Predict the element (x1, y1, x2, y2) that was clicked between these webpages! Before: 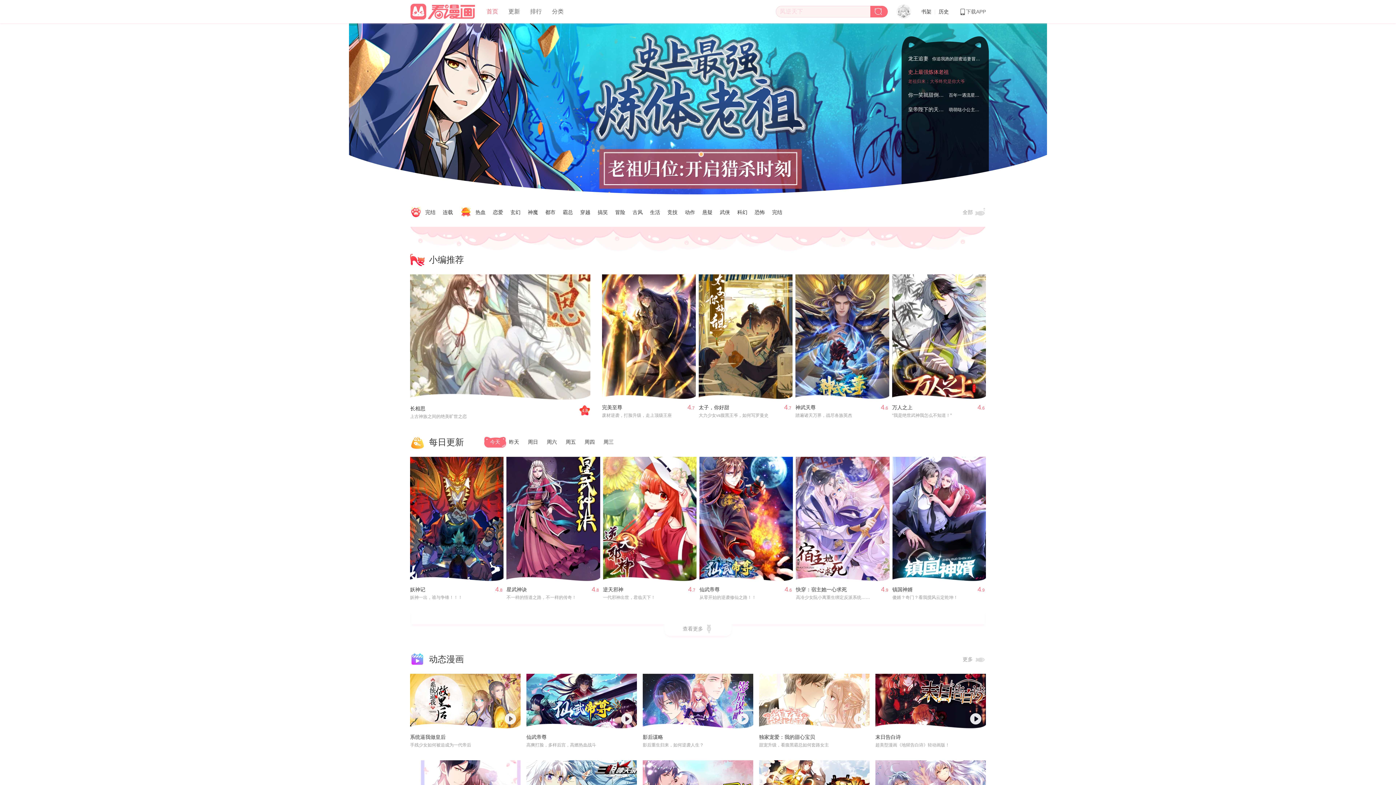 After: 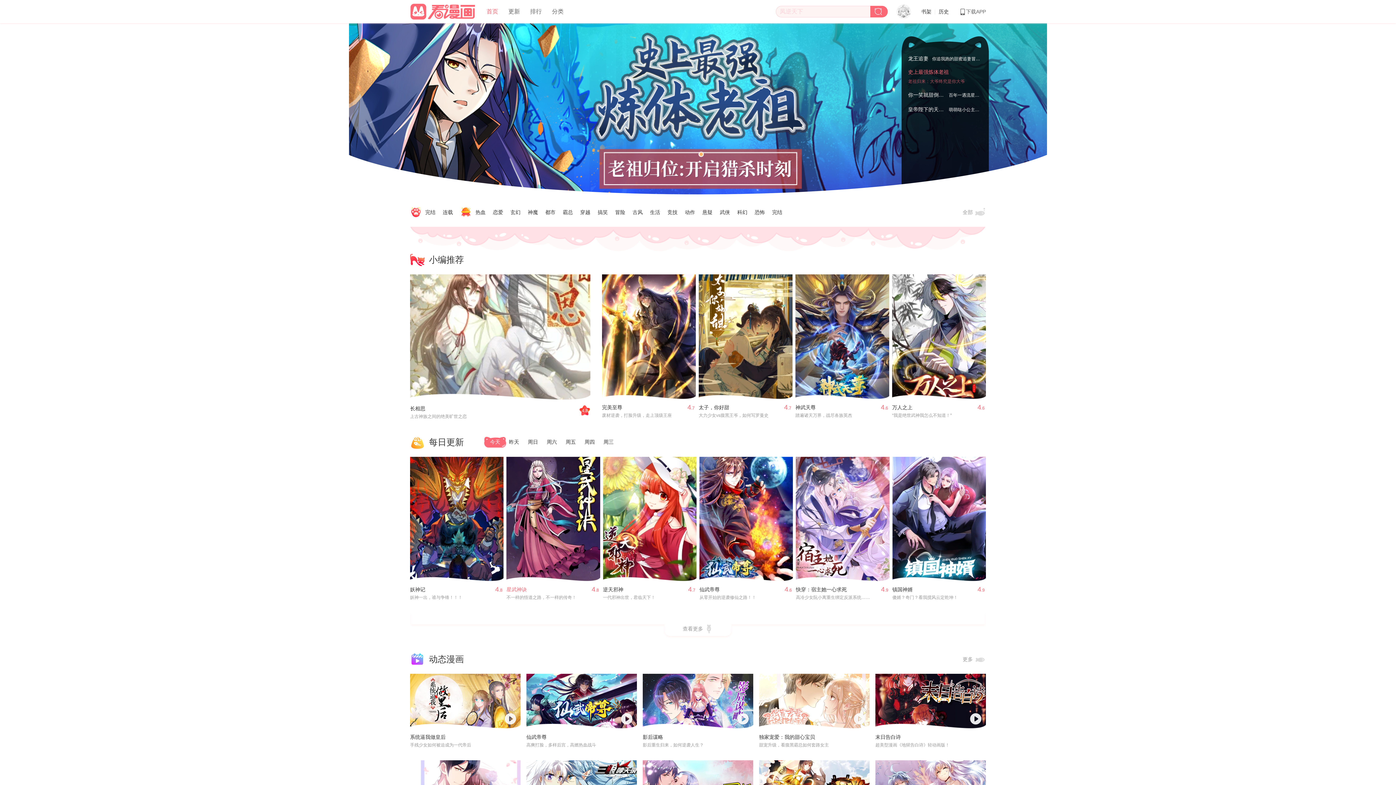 Action: label: 星武神诀 bbox: (506, 586, 527, 592)